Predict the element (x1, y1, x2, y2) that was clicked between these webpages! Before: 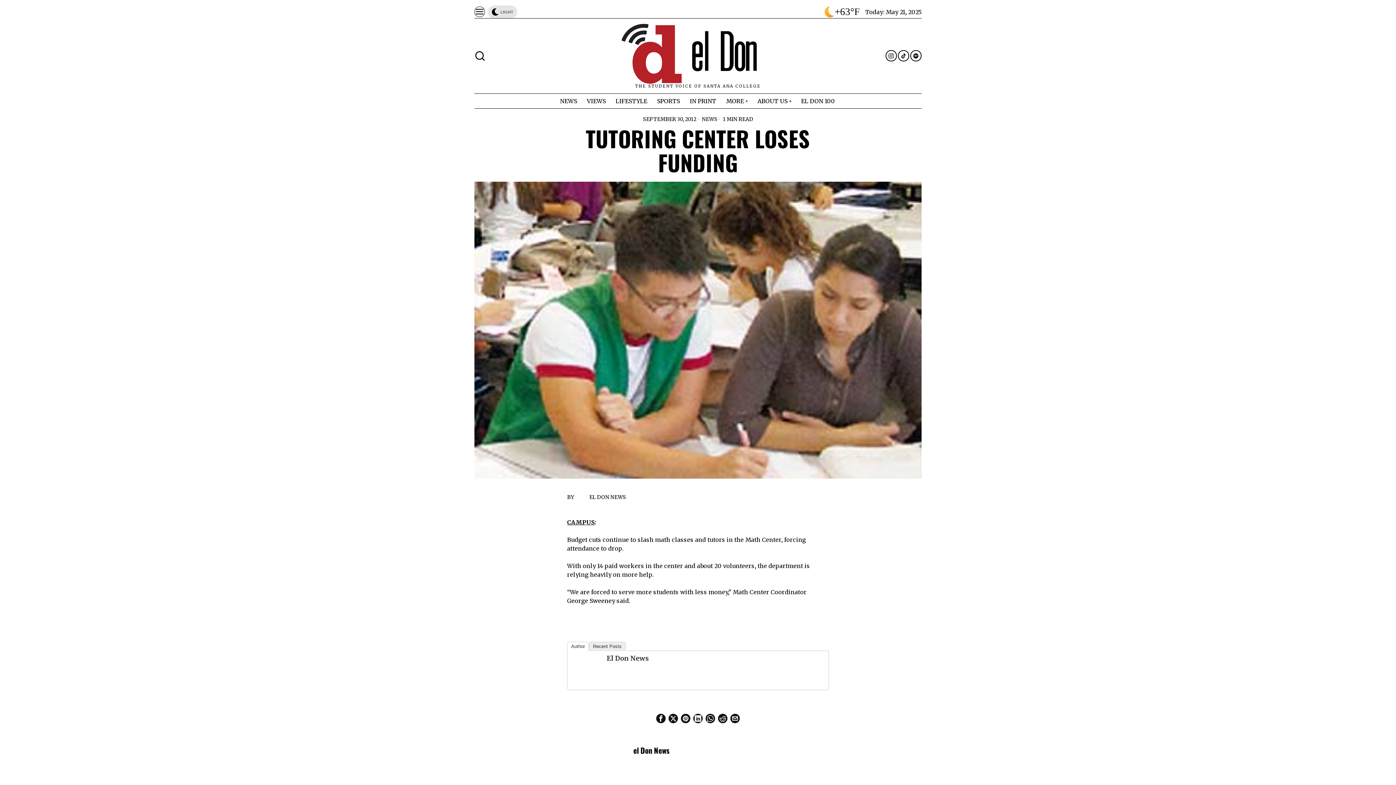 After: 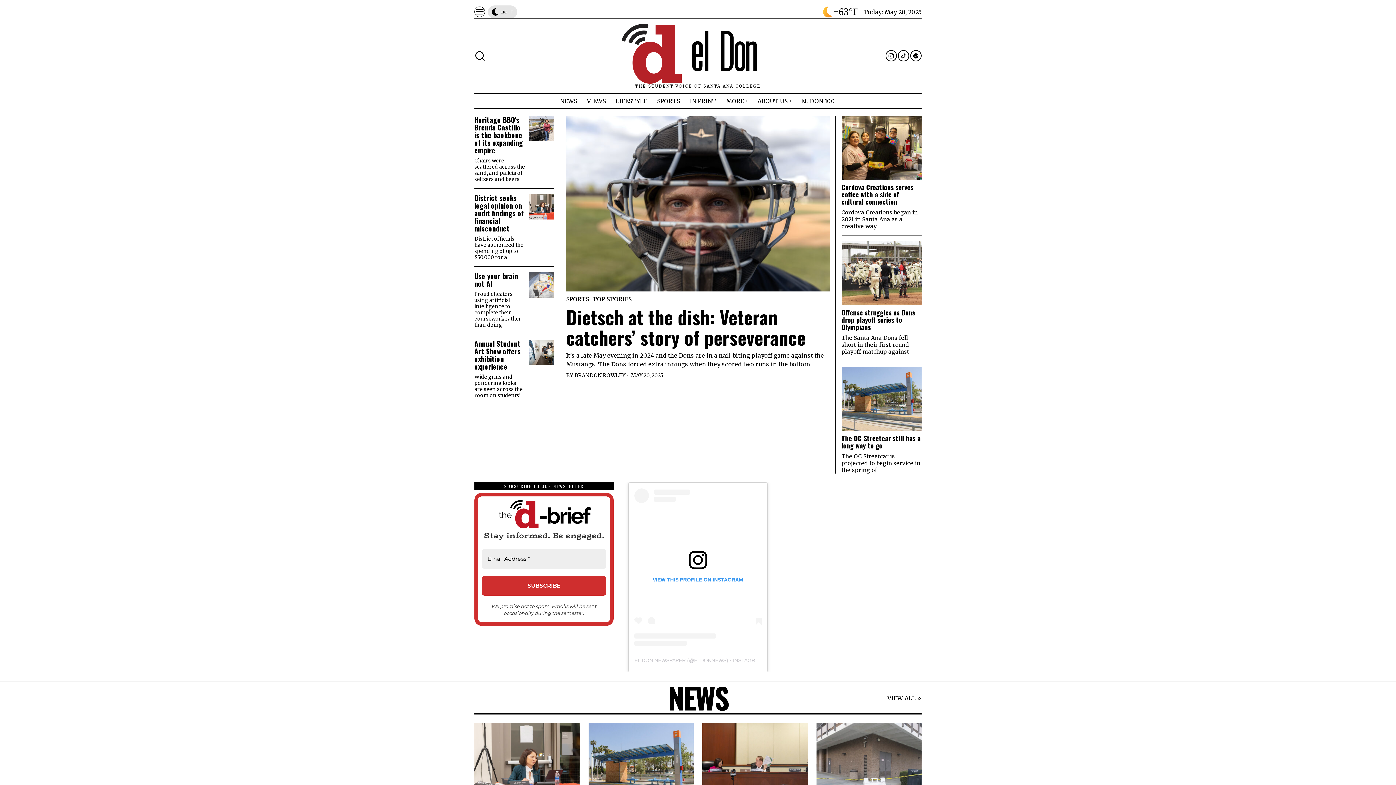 Action: bbox: (621, 49, 774, 56)